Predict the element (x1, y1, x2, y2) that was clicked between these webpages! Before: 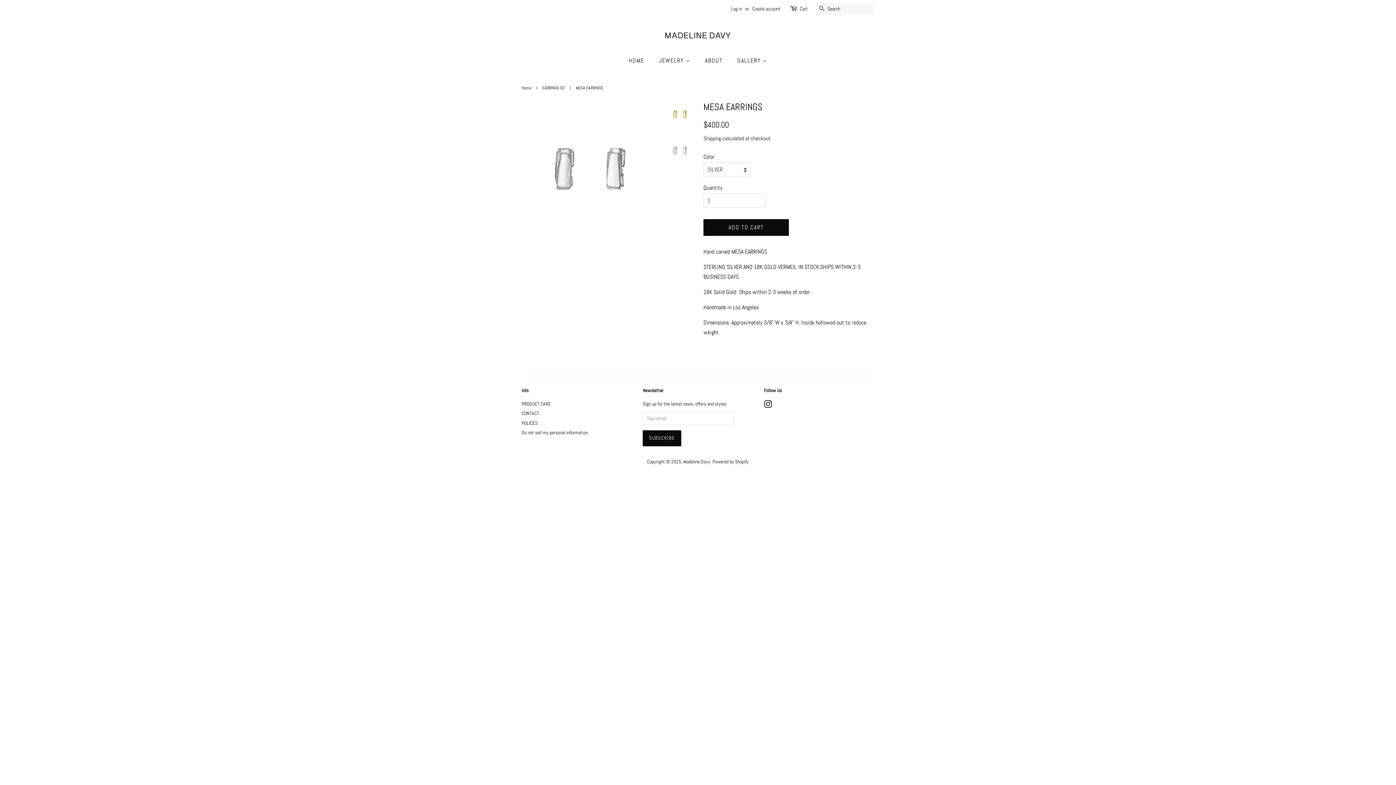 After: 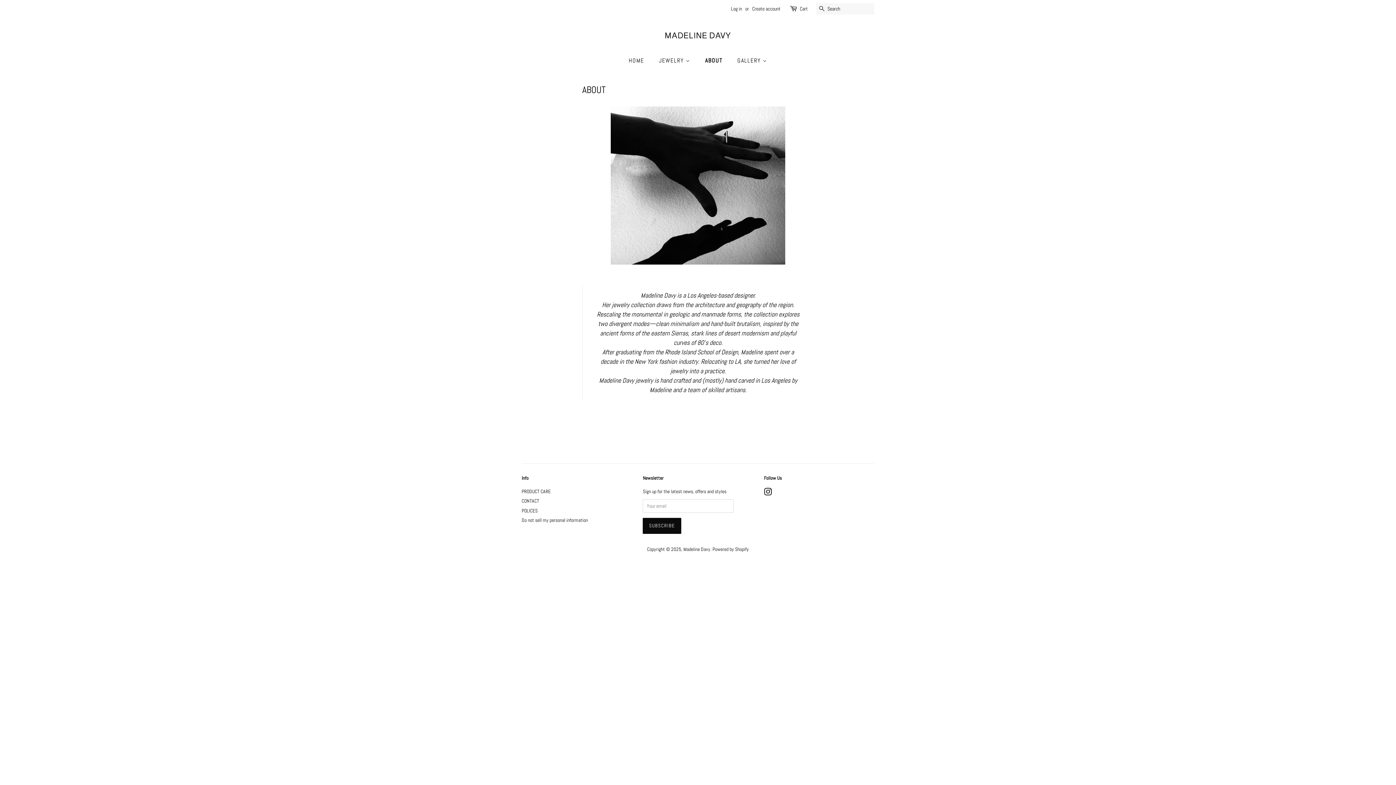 Action: label: ABOUT bbox: (699, 53, 730, 68)